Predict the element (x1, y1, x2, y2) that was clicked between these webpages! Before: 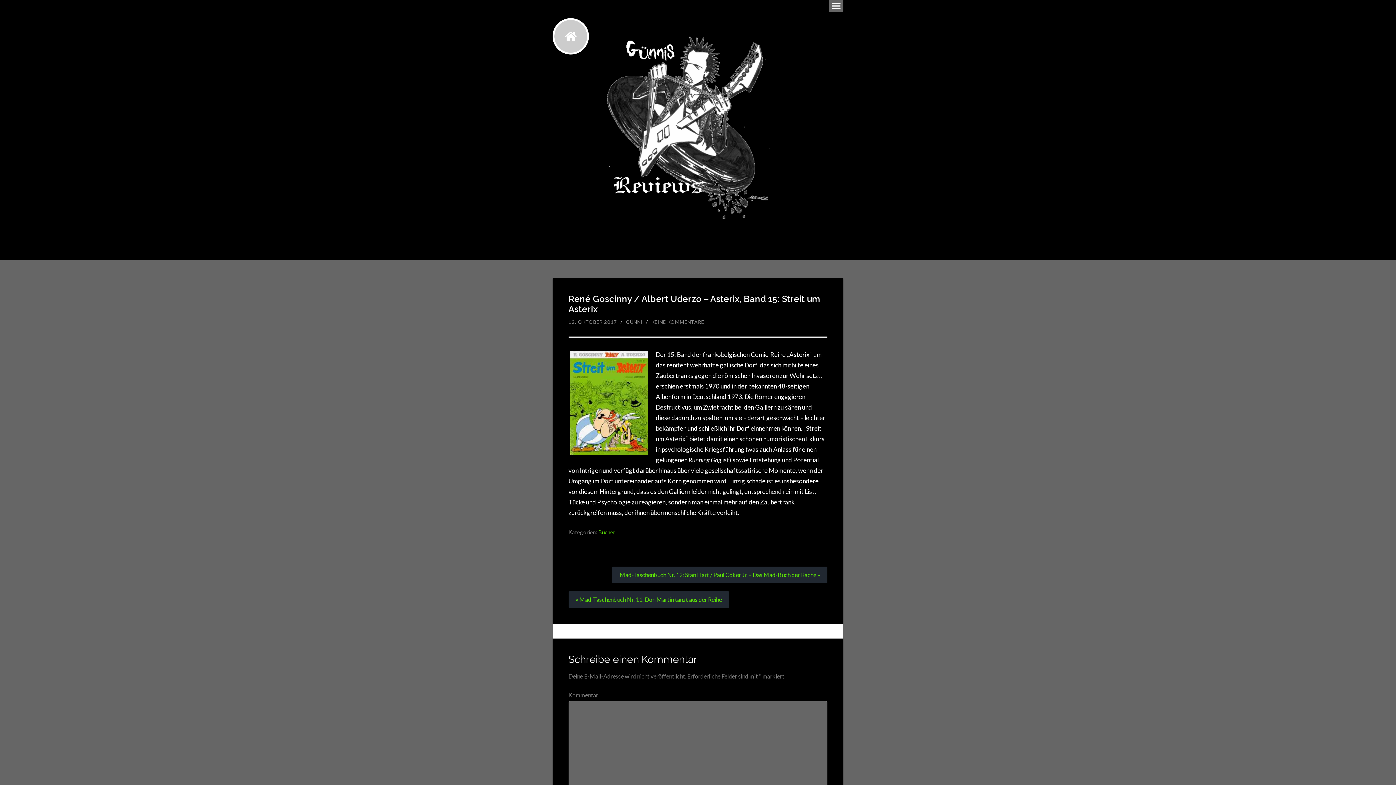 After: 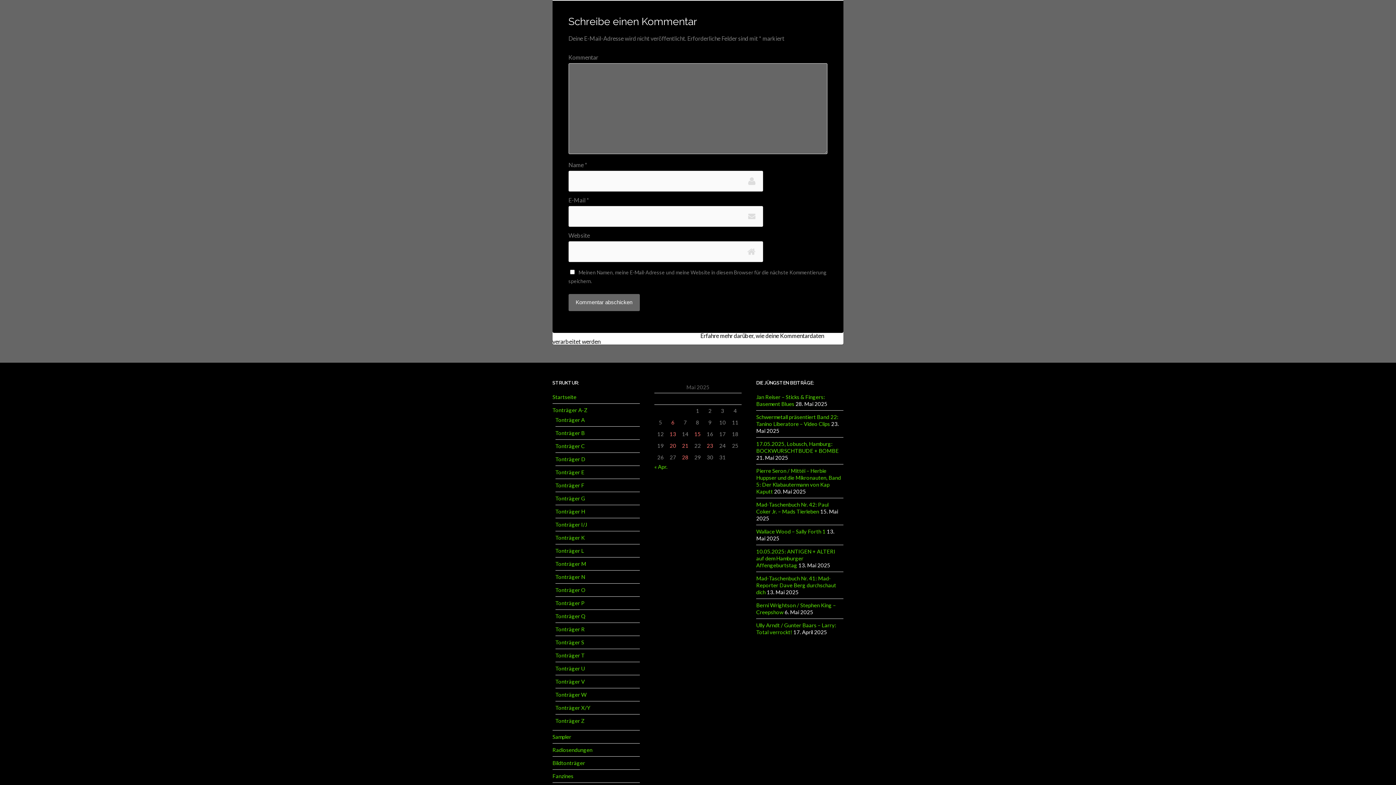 Action: bbox: (650, 318, 703, 324) label: KEINE KOMMENTARE